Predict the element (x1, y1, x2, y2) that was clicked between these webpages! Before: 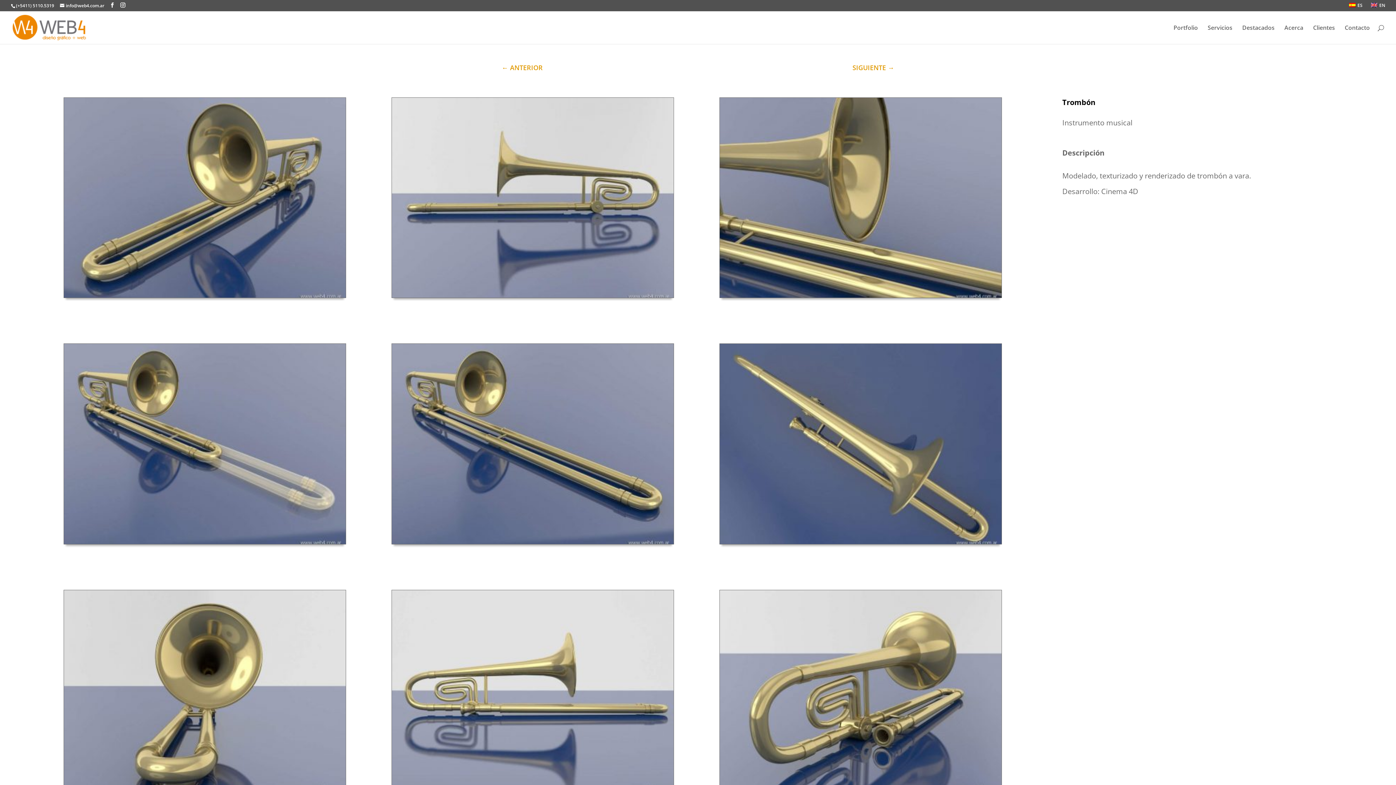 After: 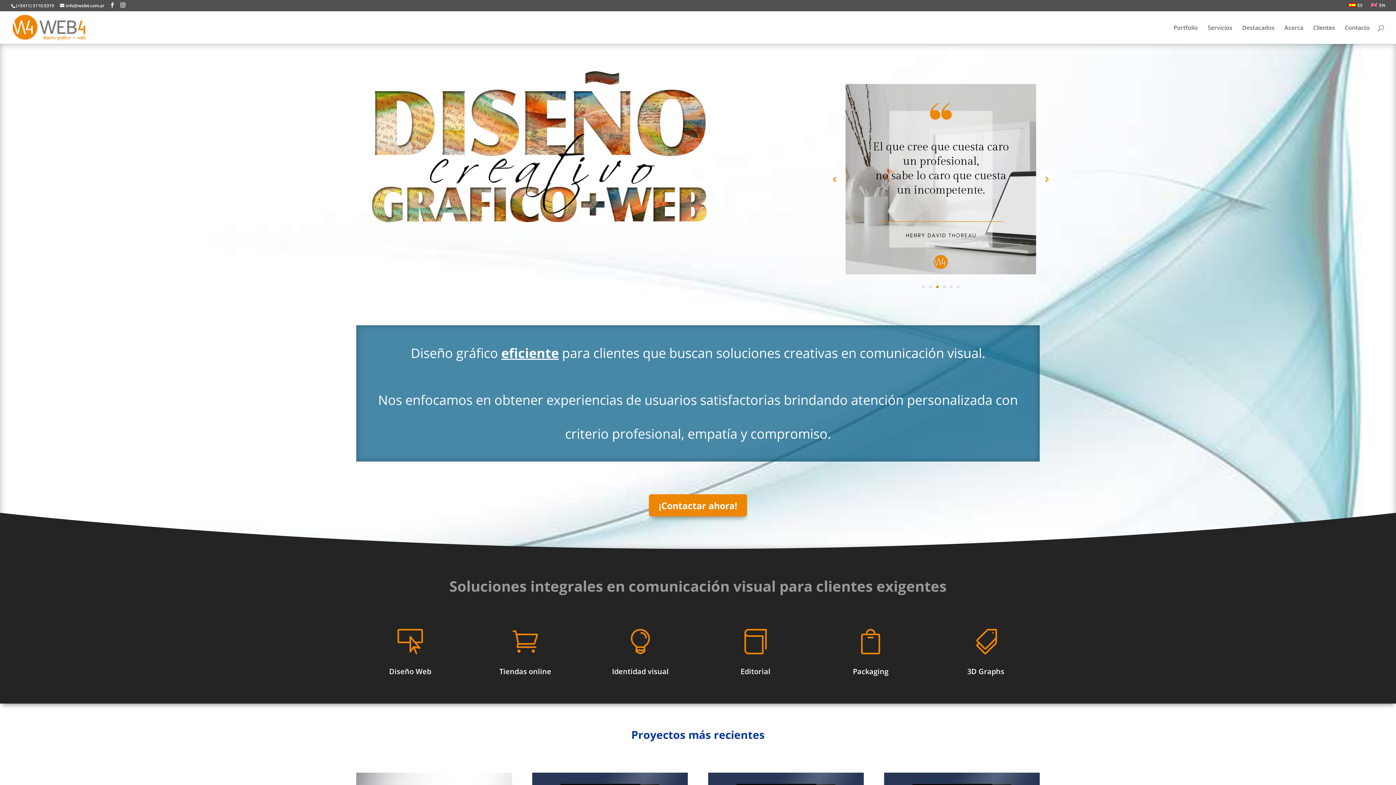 Action: bbox: (12, 22, 88, 31)